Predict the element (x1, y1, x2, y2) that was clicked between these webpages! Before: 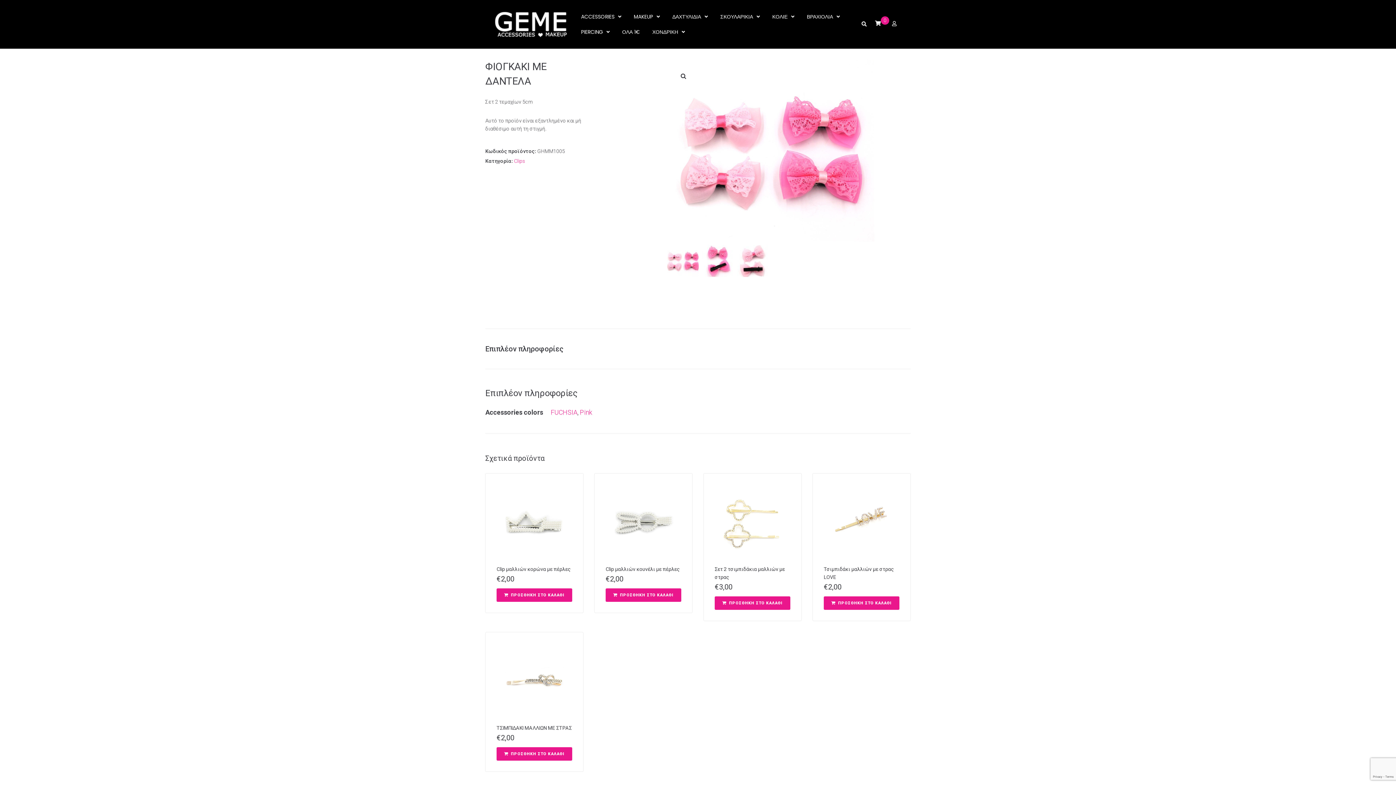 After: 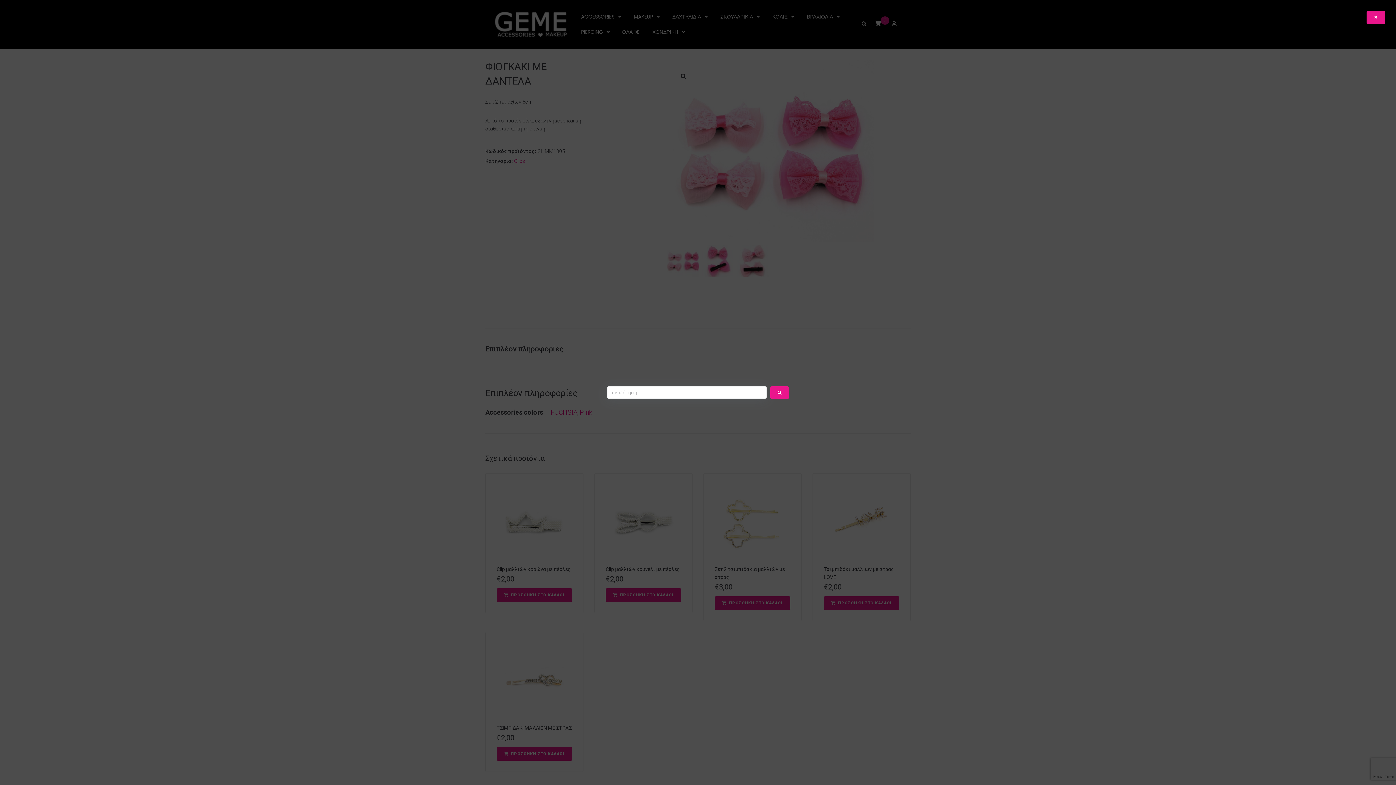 Action: bbox: (860, 20, 867, 27)